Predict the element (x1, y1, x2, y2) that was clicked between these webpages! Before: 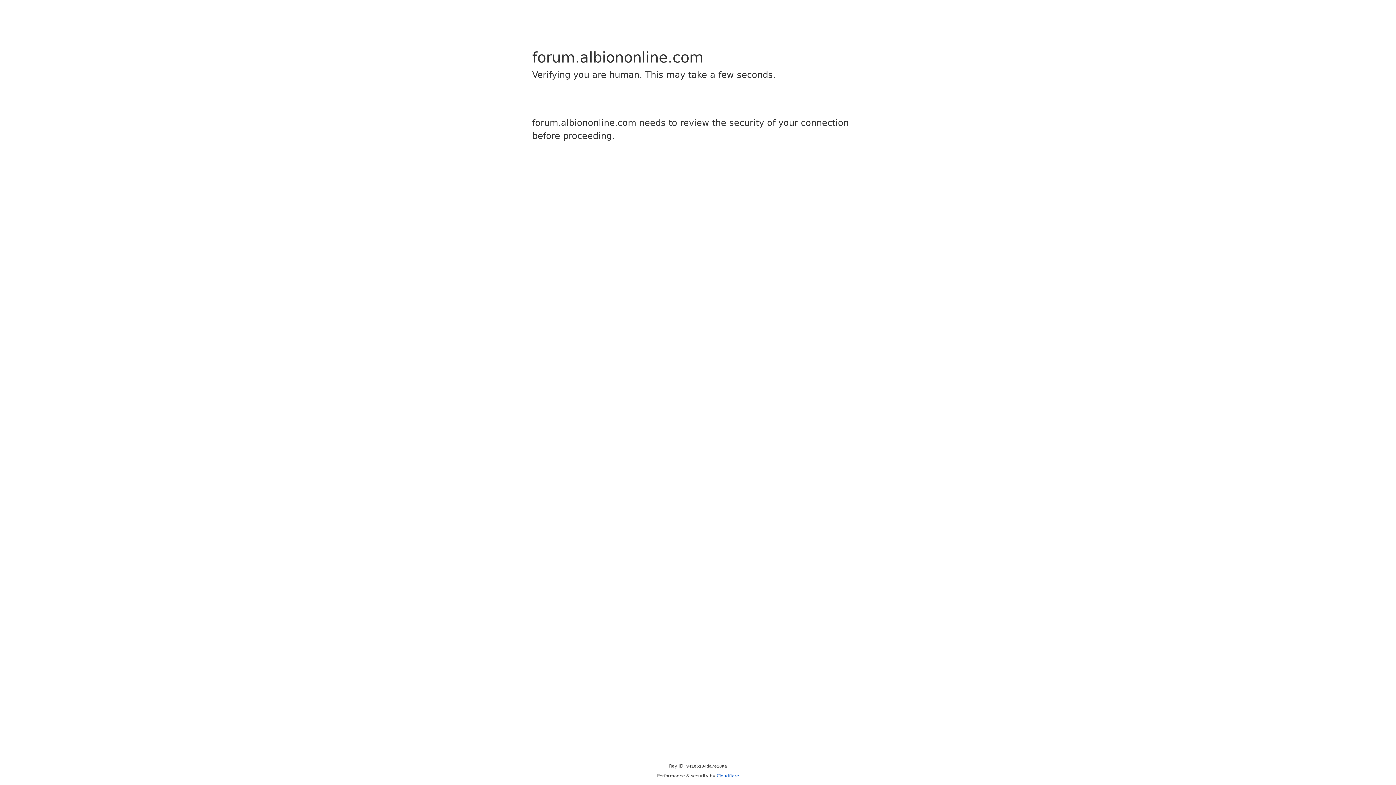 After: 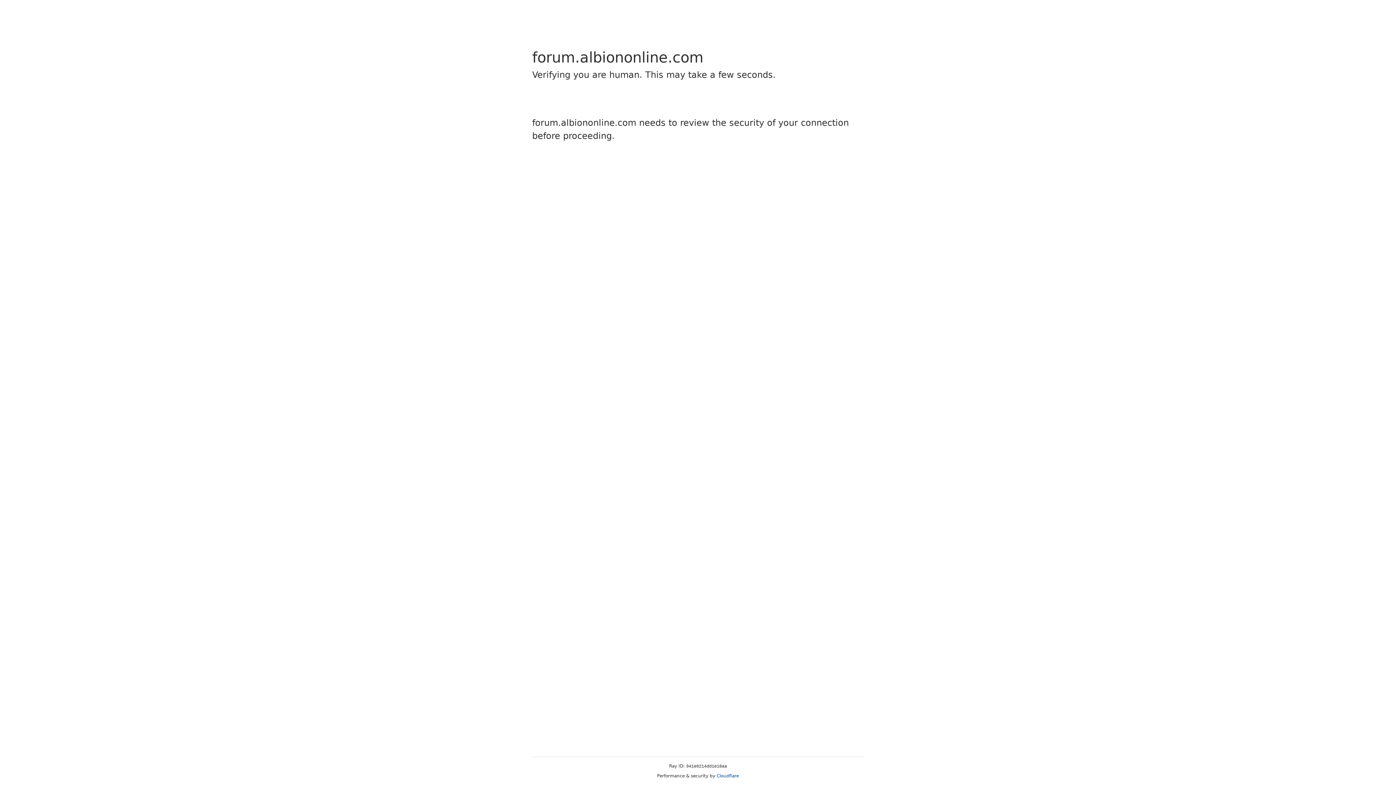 Action: label: Cloudflare bbox: (716, 773, 739, 778)